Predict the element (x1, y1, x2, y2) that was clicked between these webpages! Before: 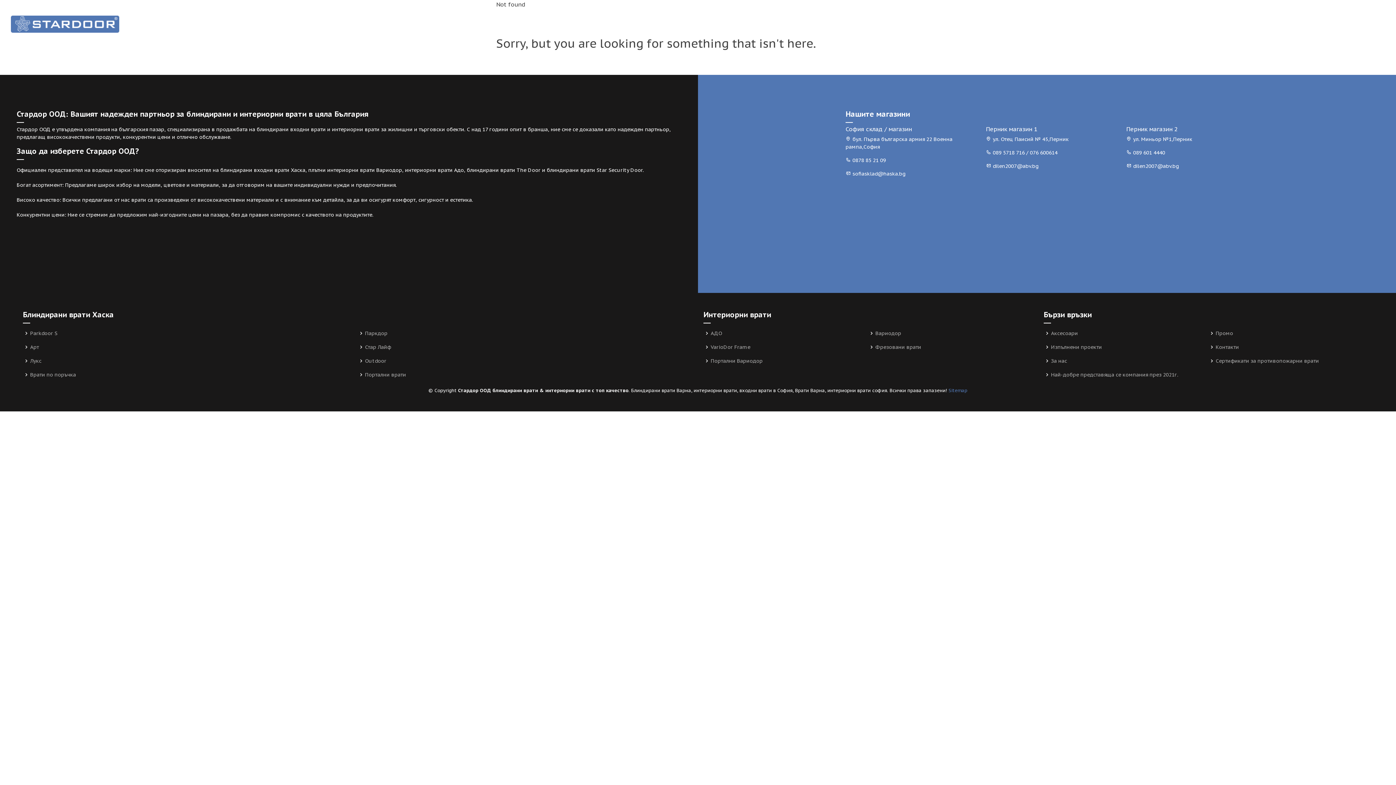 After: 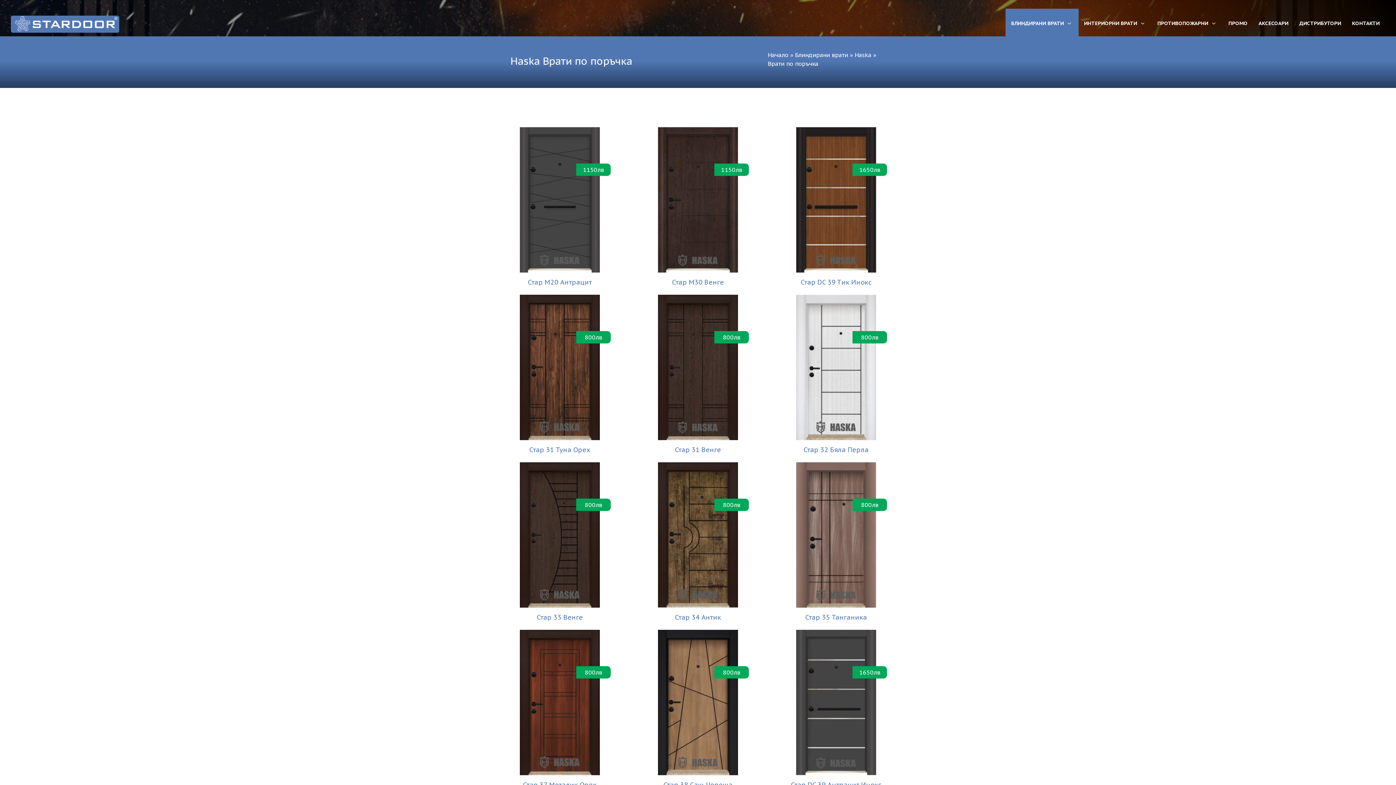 Action: label: Врати по поръчка bbox: (30, 372, 76, 377)